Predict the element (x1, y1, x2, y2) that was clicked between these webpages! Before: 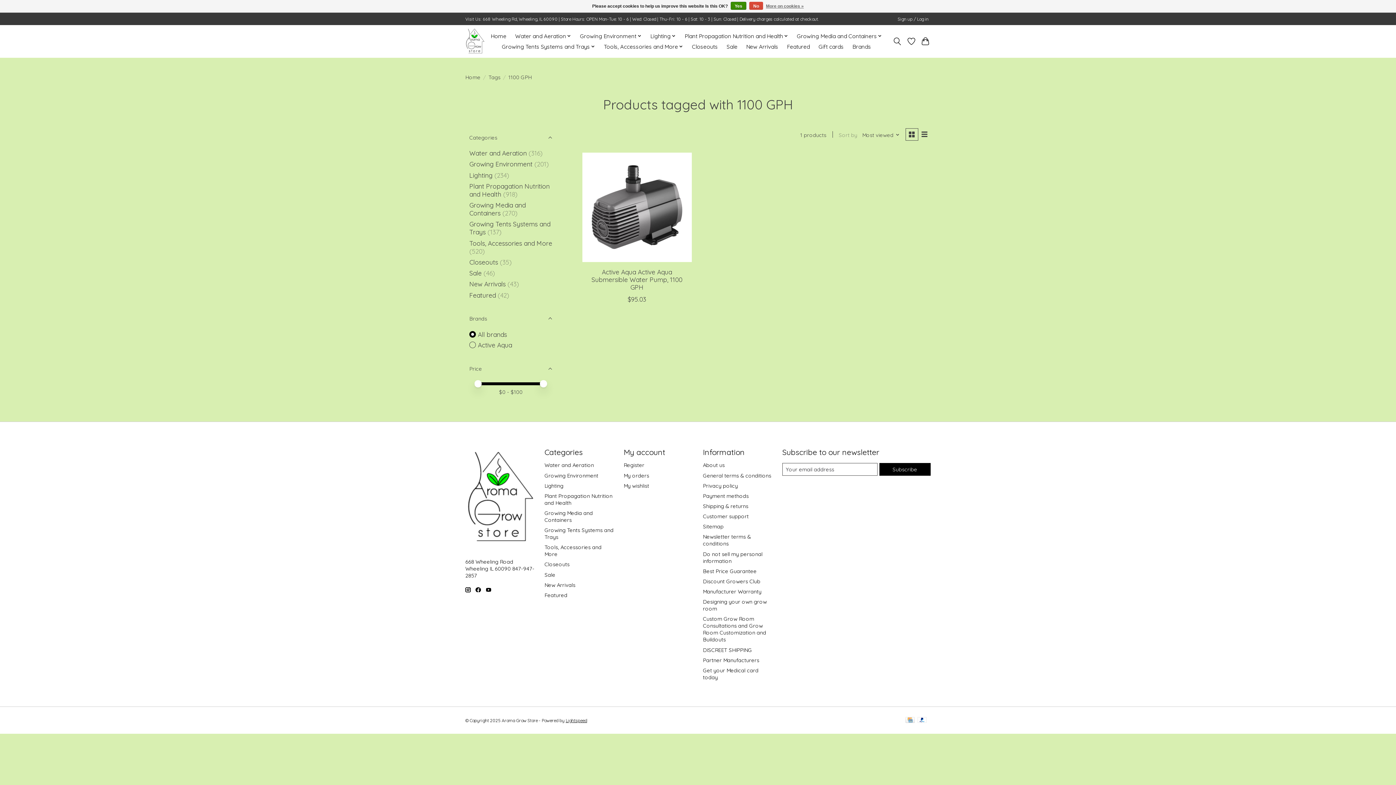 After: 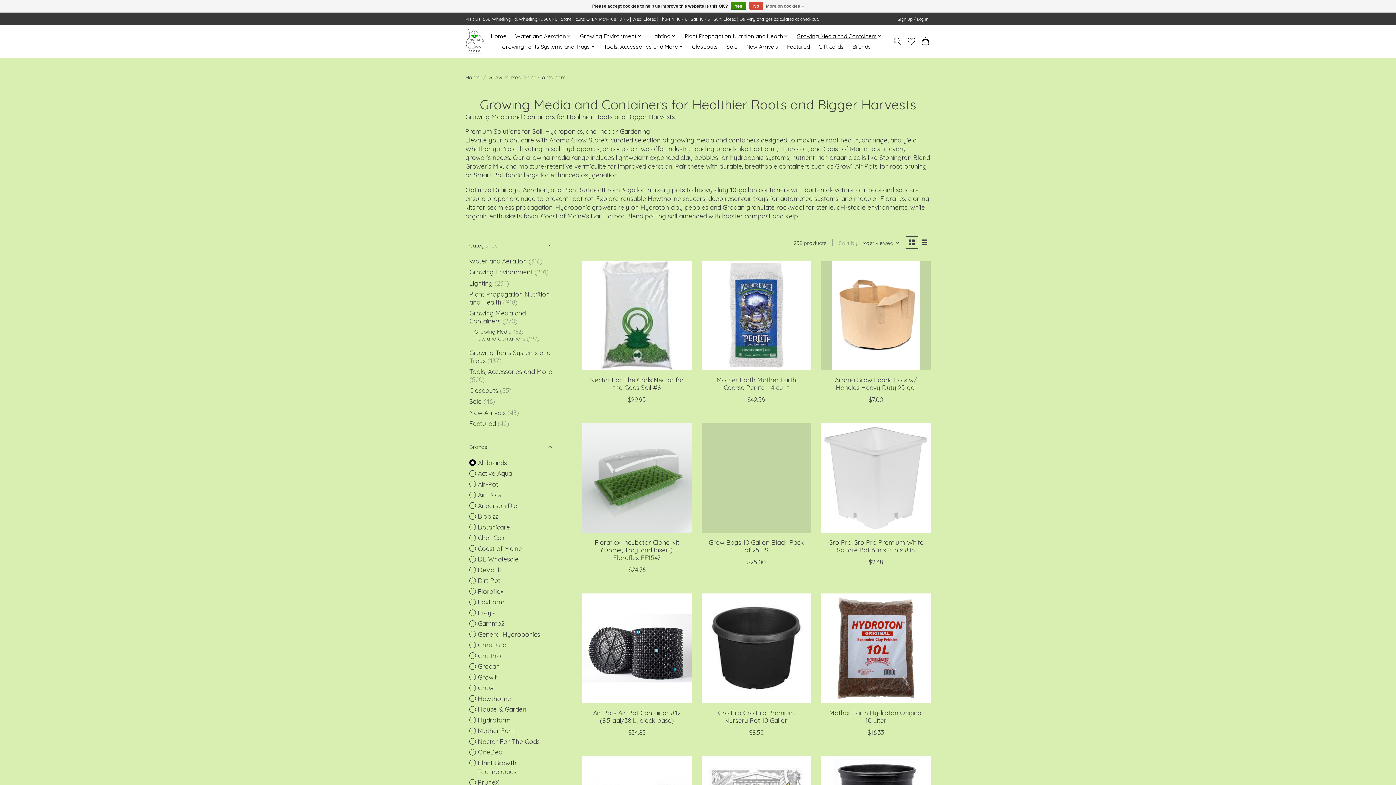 Action: bbox: (794, 30, 884, 41) label: Growing Media and Containers